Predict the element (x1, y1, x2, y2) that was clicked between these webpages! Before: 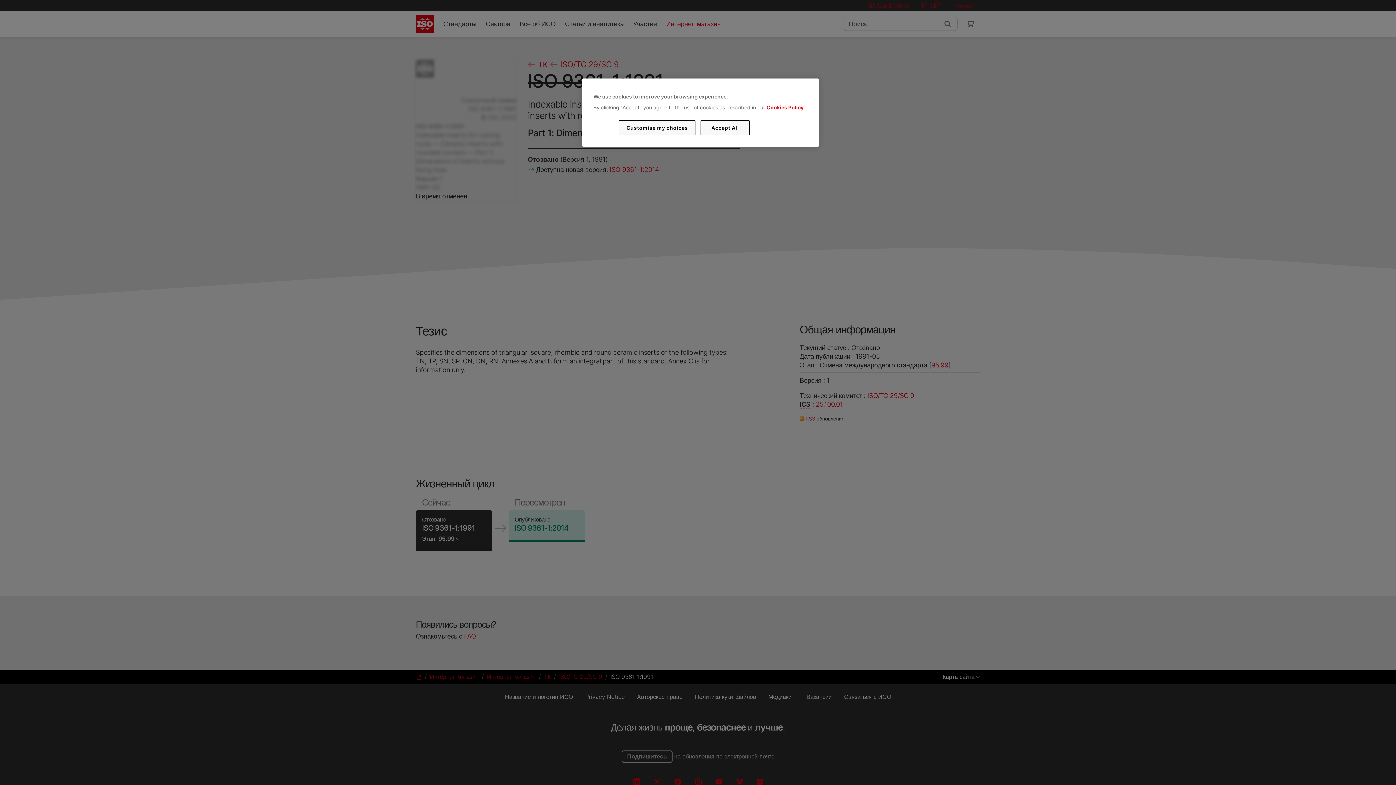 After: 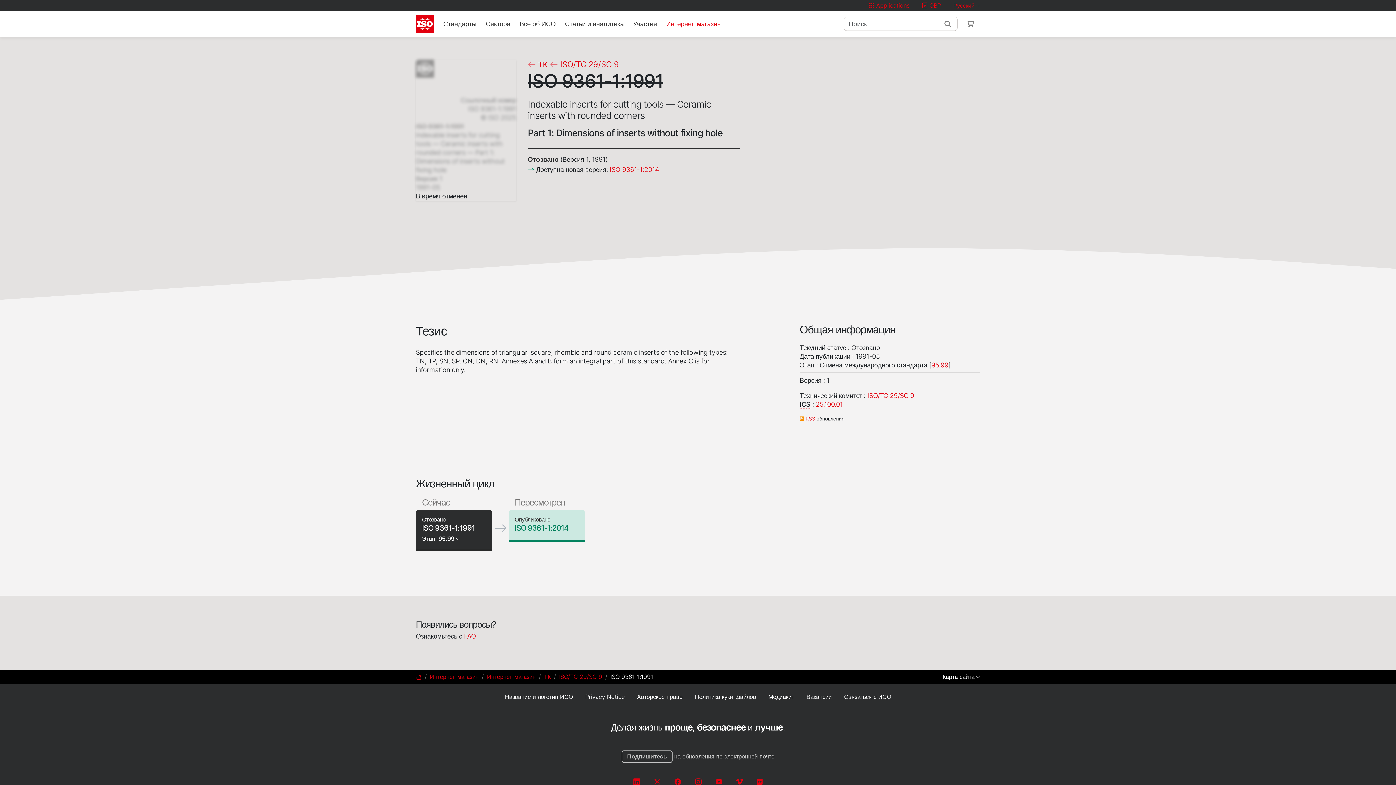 Action: bbox: (700, 120, 749, 135) label: Accept All